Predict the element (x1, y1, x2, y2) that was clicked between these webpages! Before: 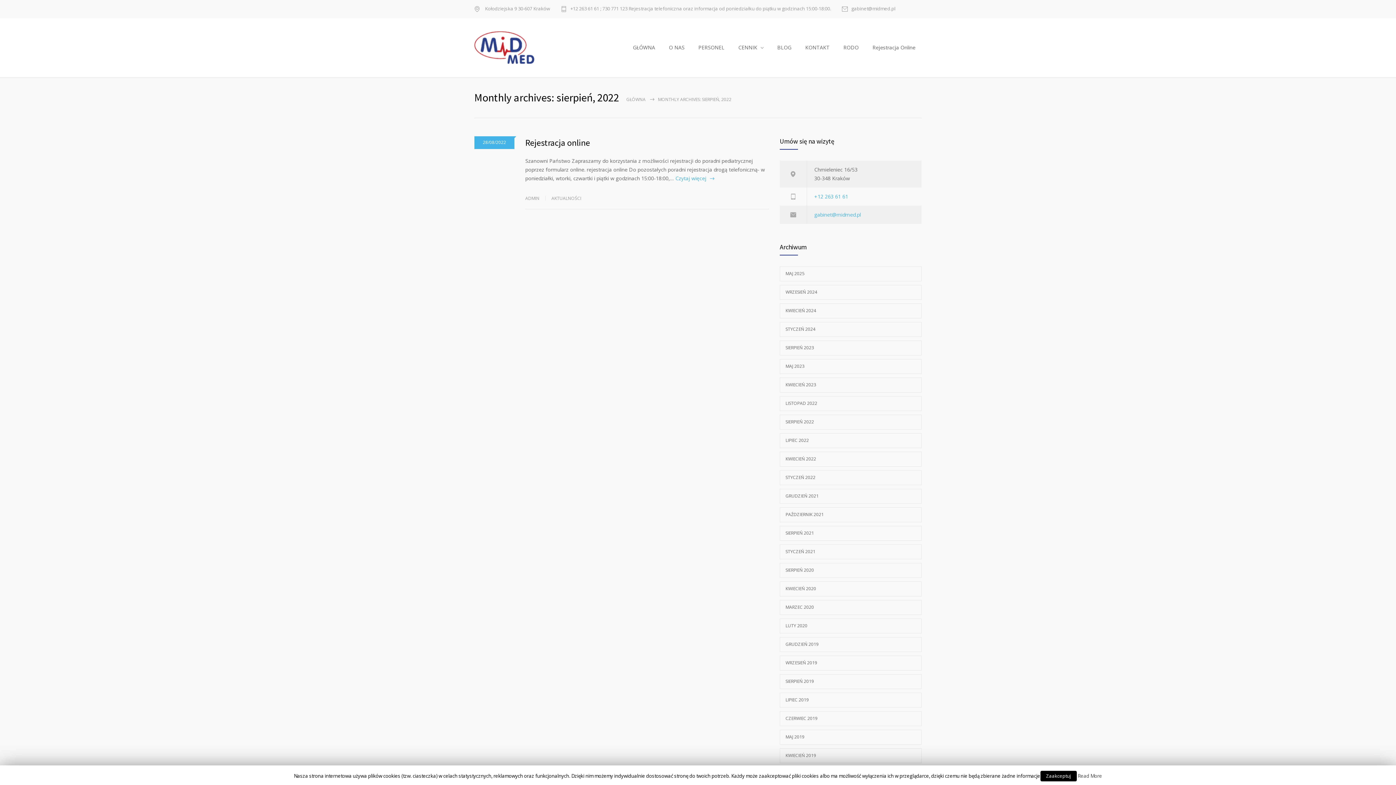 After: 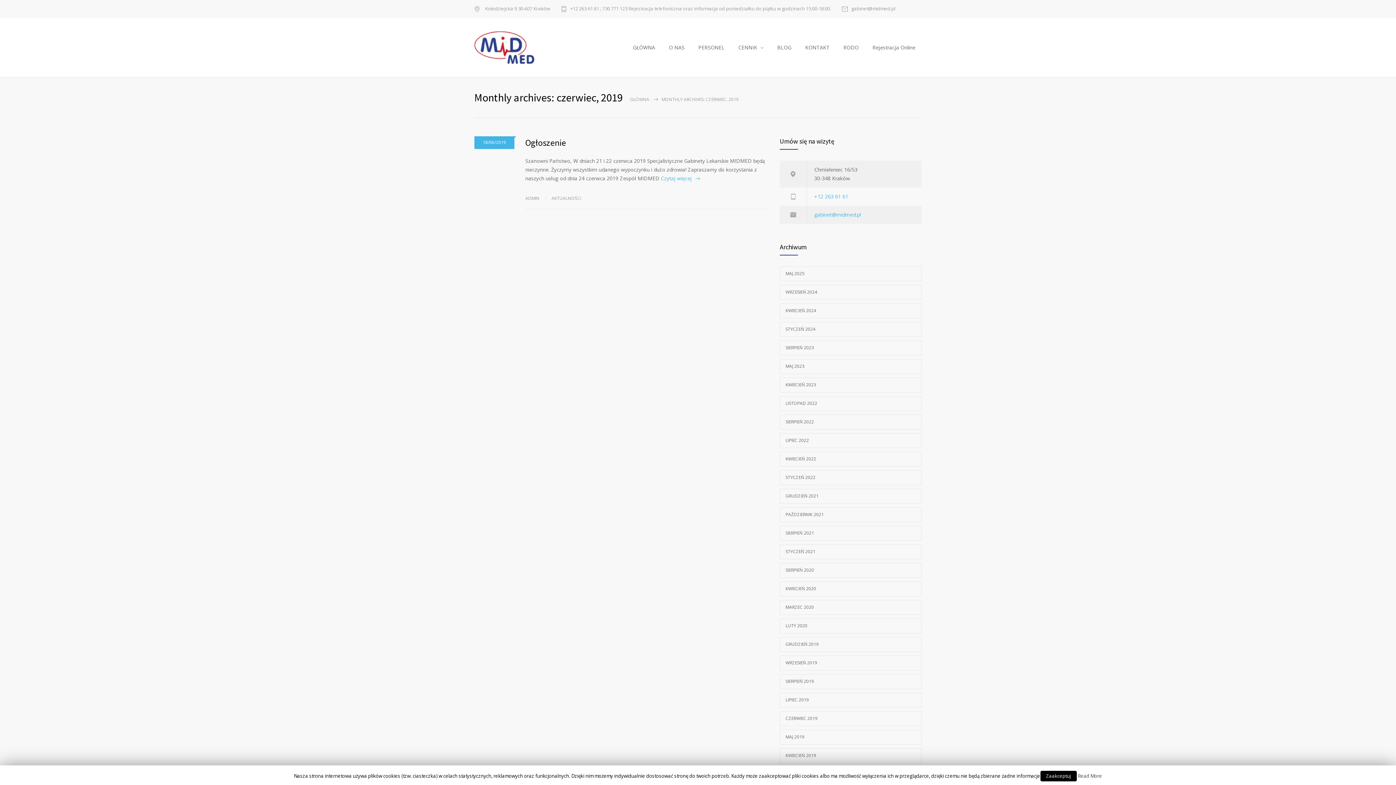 Action: label: CZERWIEC 2019 bbox: (780, 711, 921, 726)